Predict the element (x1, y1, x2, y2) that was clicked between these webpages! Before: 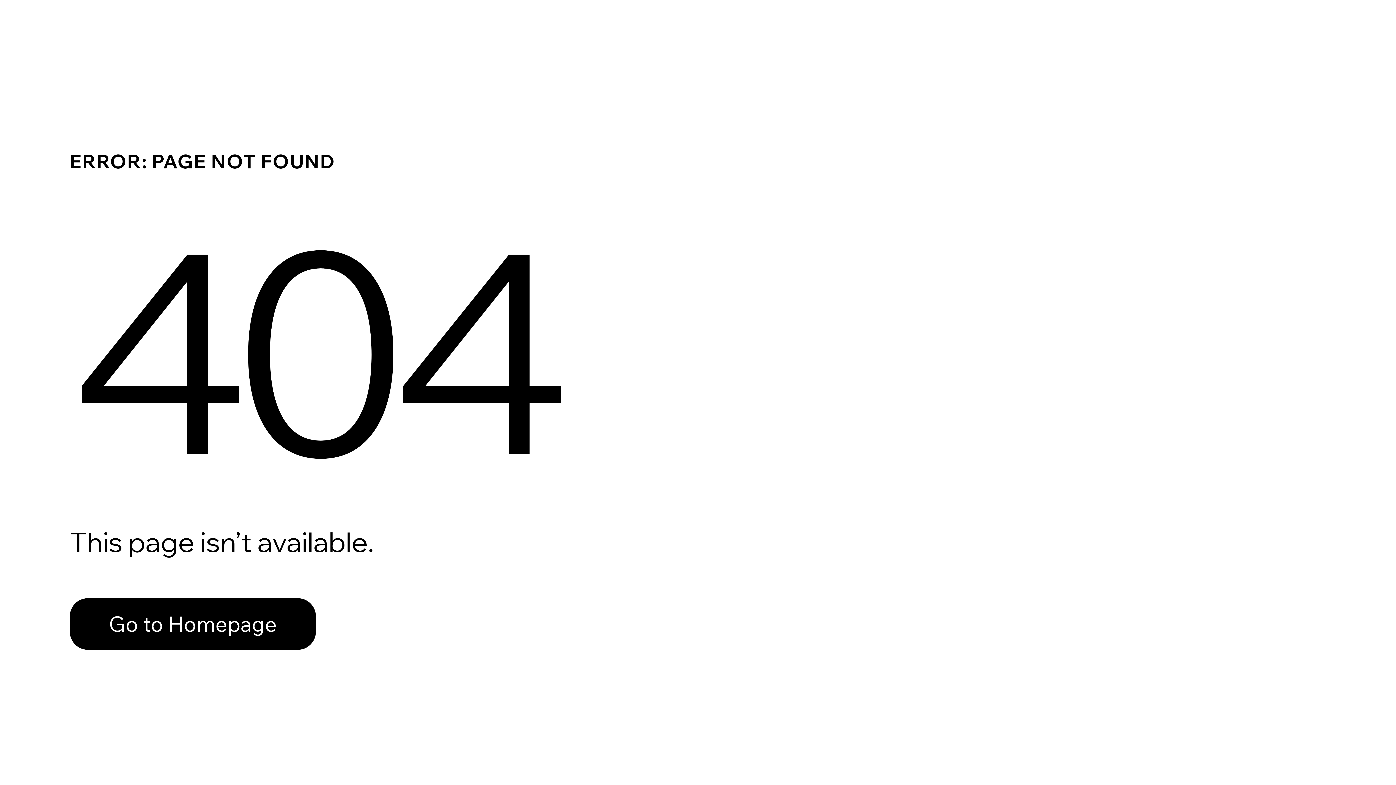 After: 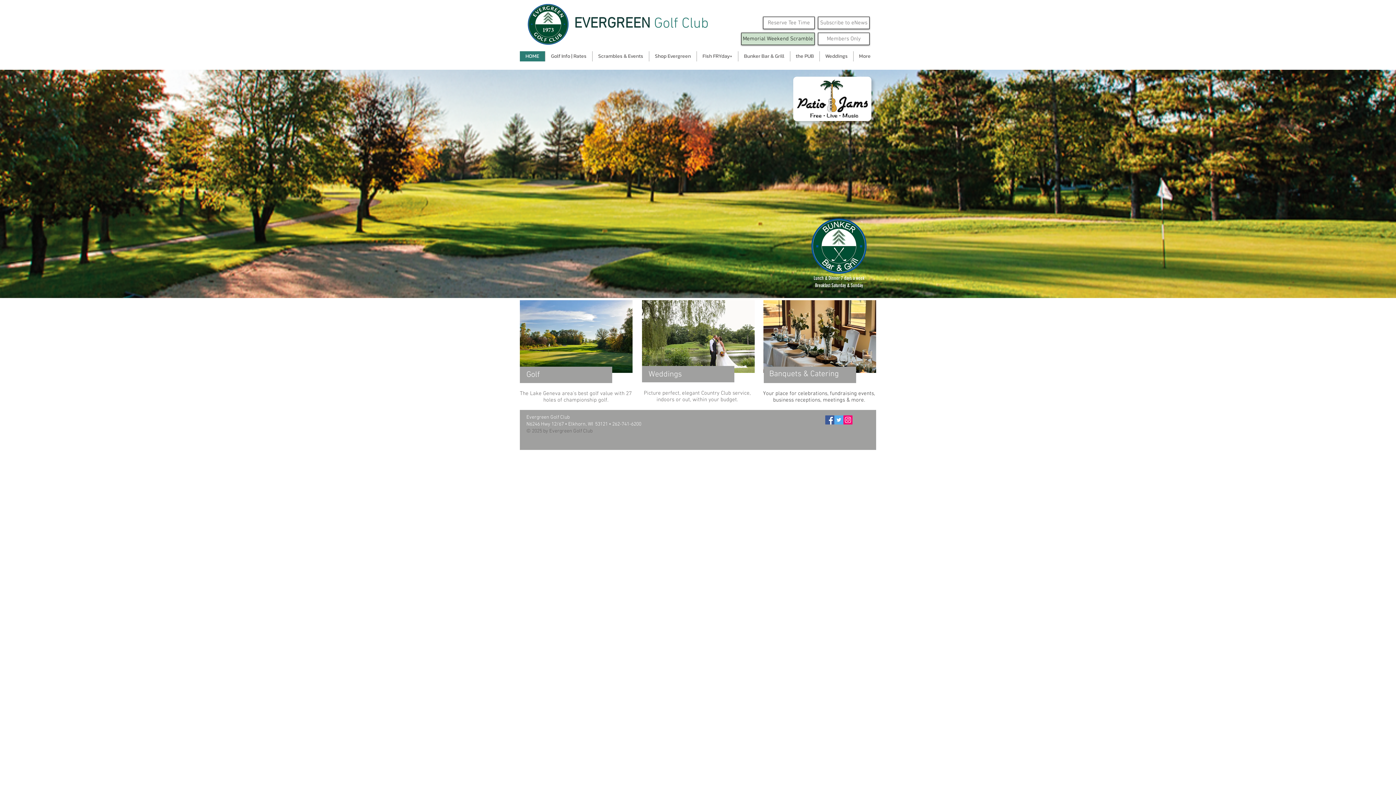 Action: label: Go to Homepage bbox: (69, 598, 316, 650)